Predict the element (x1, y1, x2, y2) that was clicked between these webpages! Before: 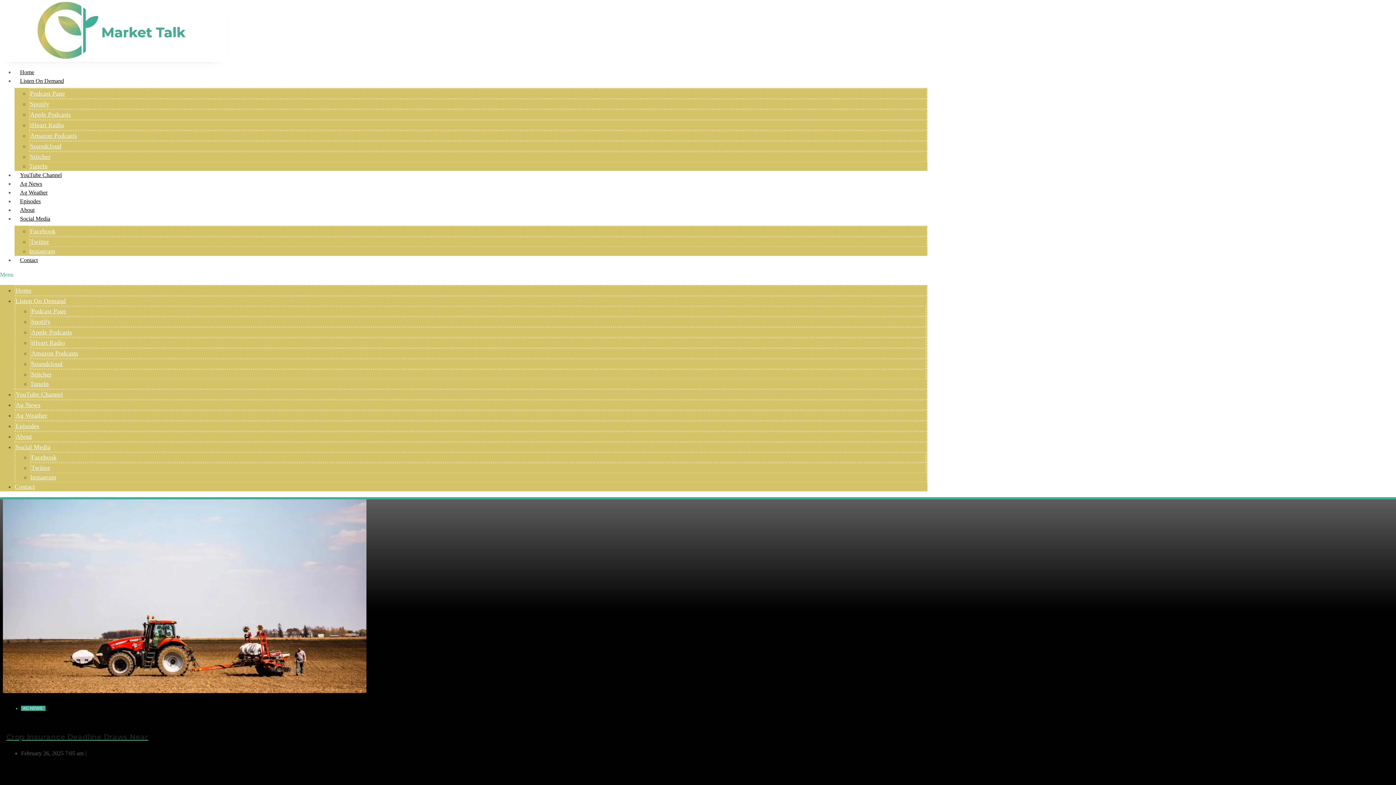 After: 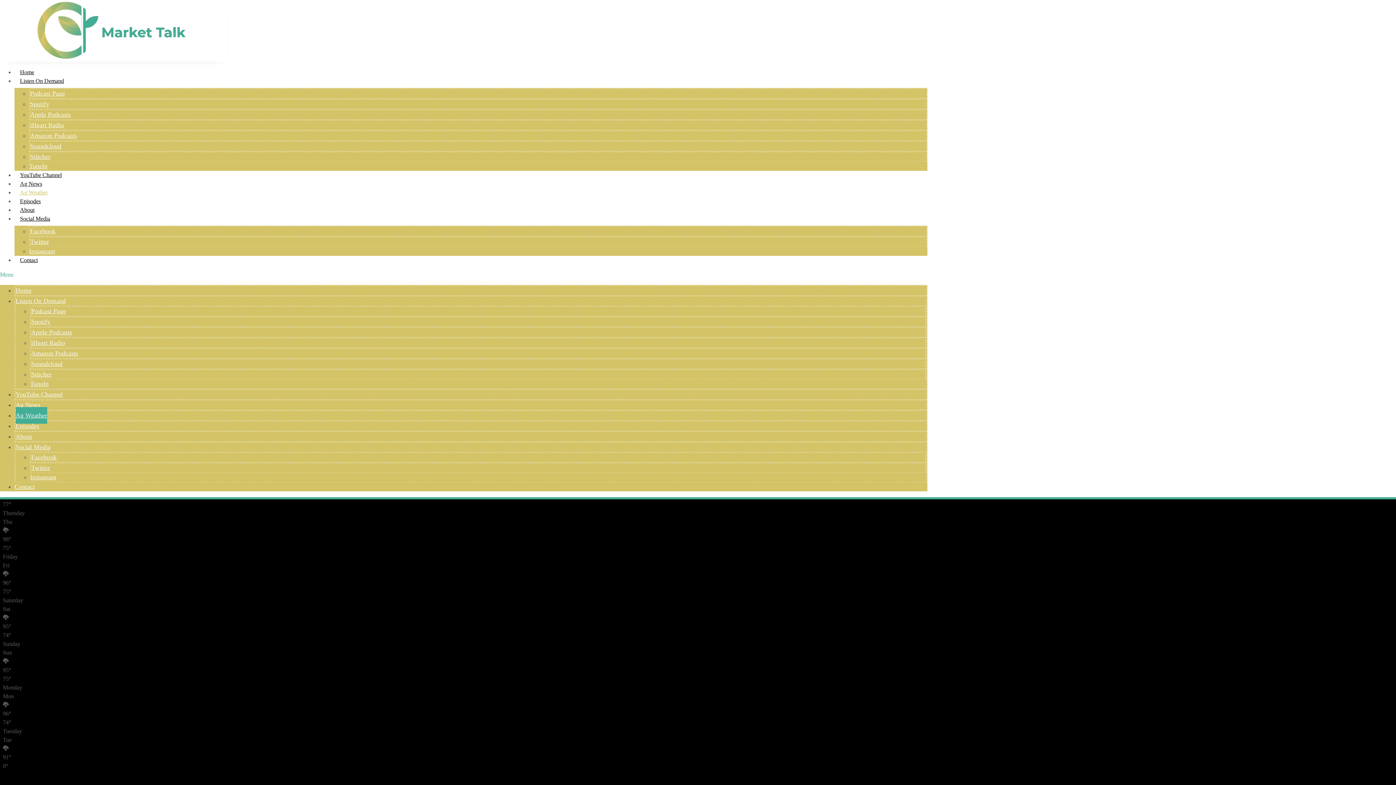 Action: bbox: (15, 407, 47, 424) label: Ag Weather